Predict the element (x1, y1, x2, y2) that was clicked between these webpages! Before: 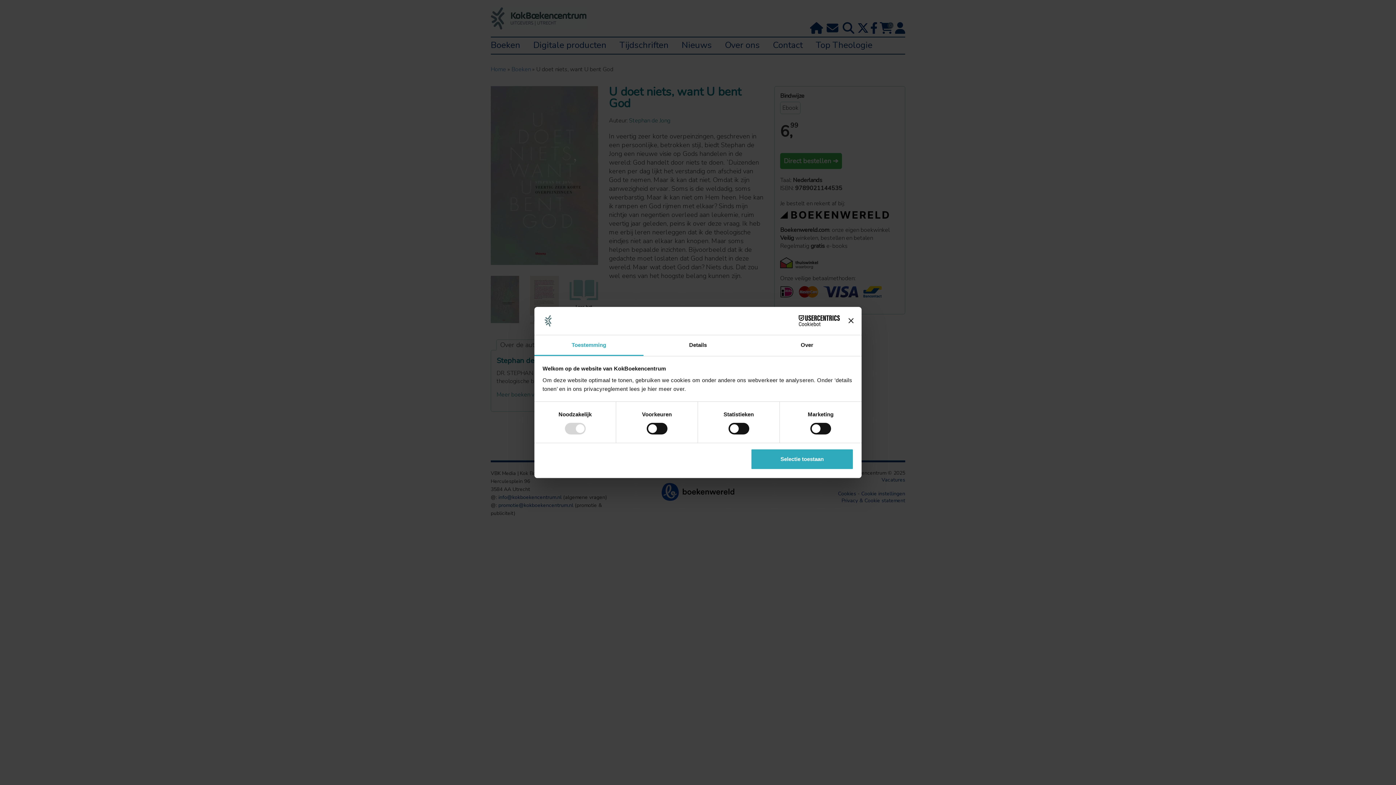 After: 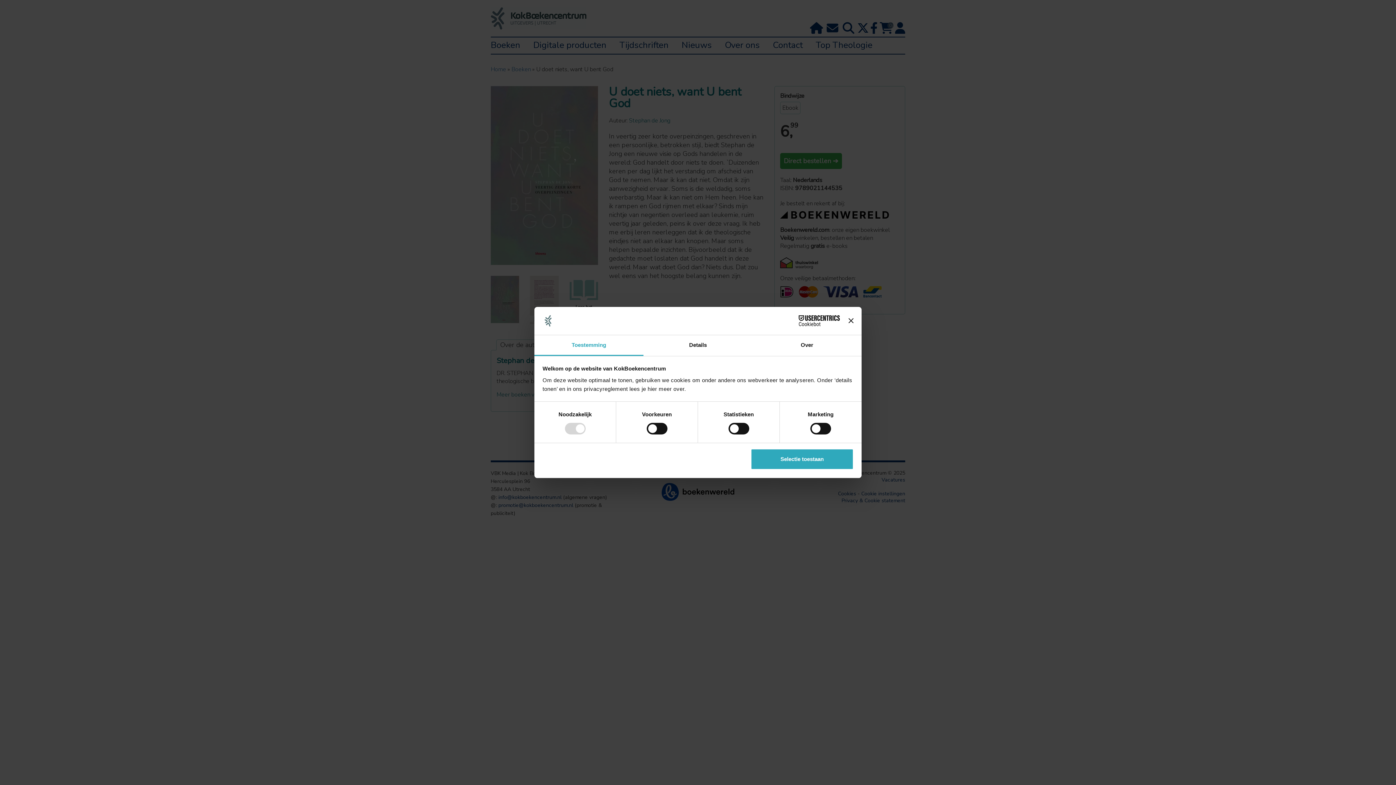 Action: label: Cookiebot - opens in a new window bbox: (776, 315, 840, 326)